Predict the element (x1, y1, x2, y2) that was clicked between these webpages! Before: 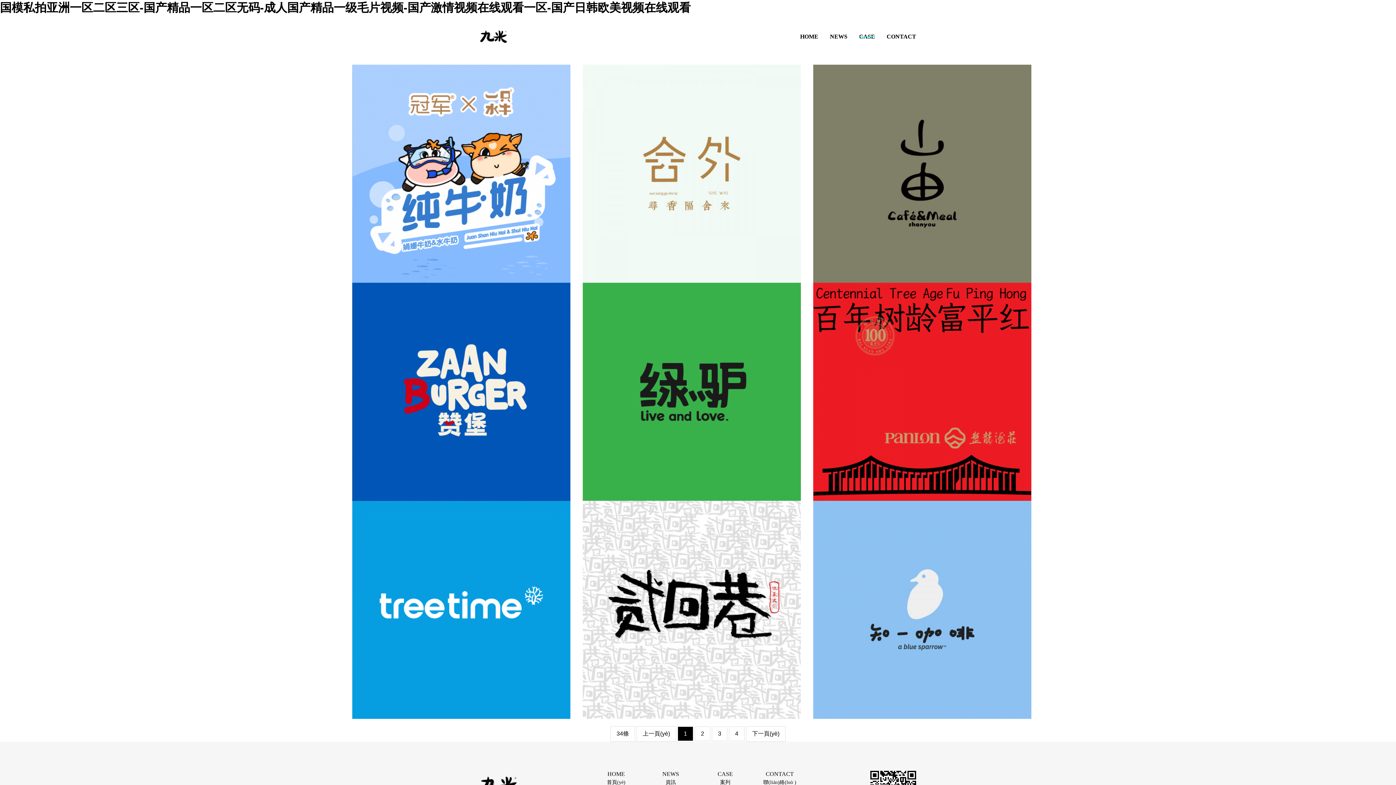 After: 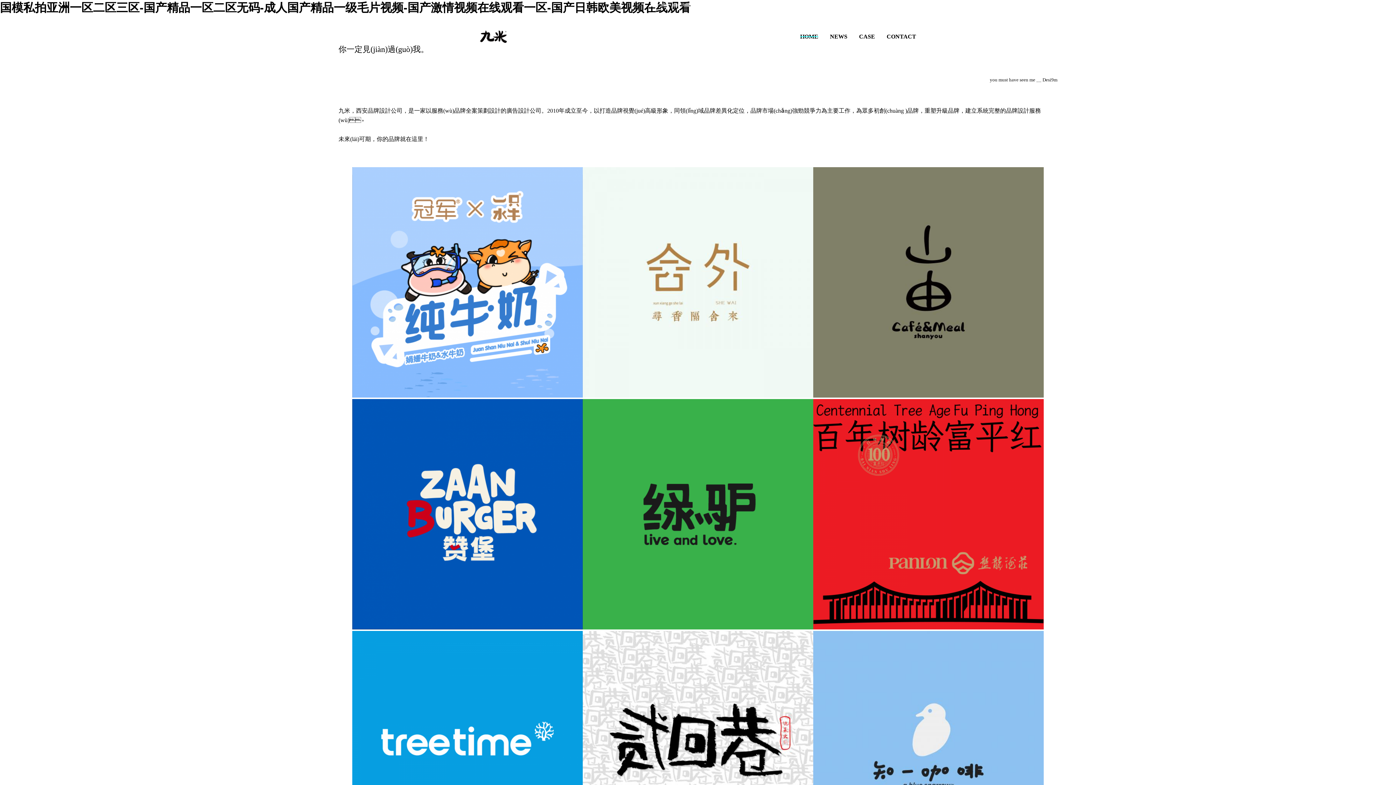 Action: bbox: (589, 771, 643, 792) label: HOME
首頁(yè)